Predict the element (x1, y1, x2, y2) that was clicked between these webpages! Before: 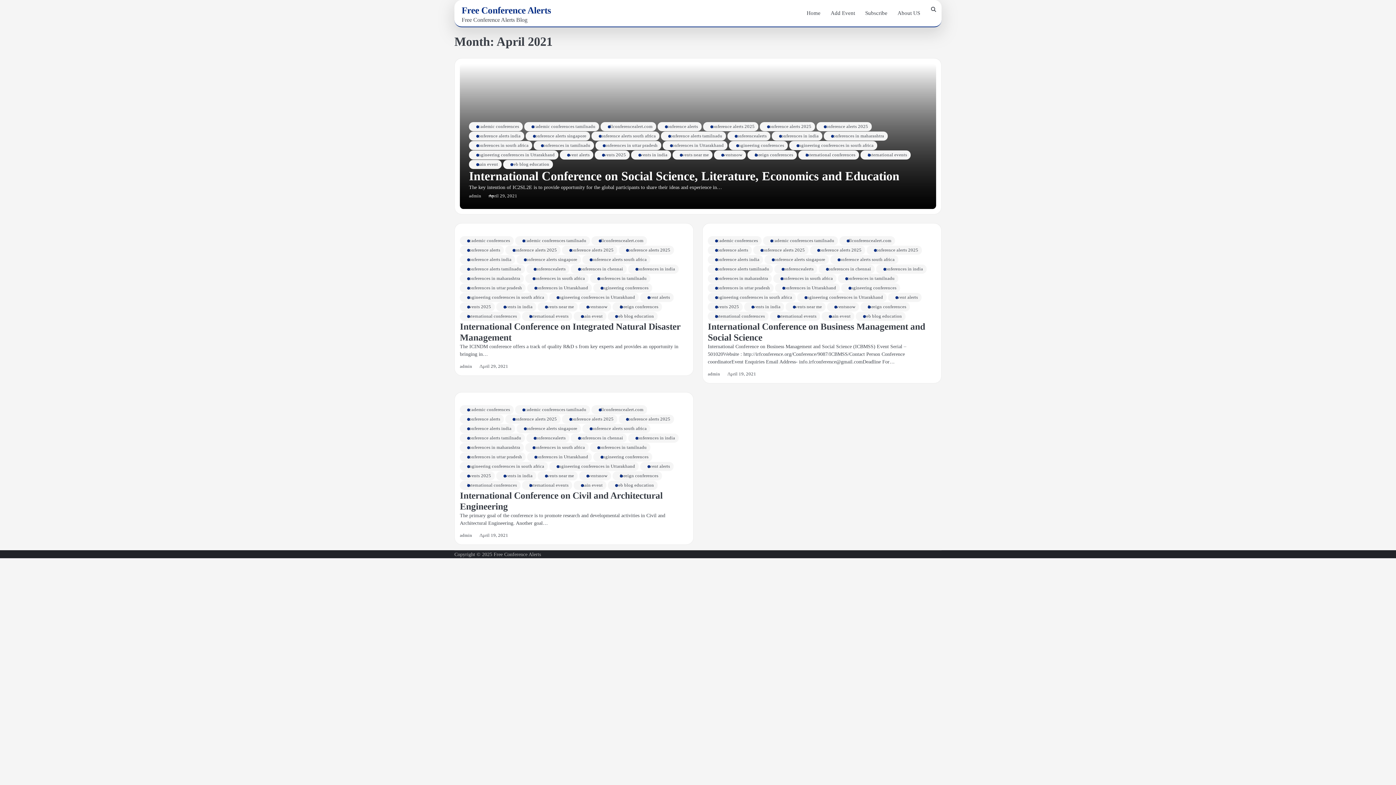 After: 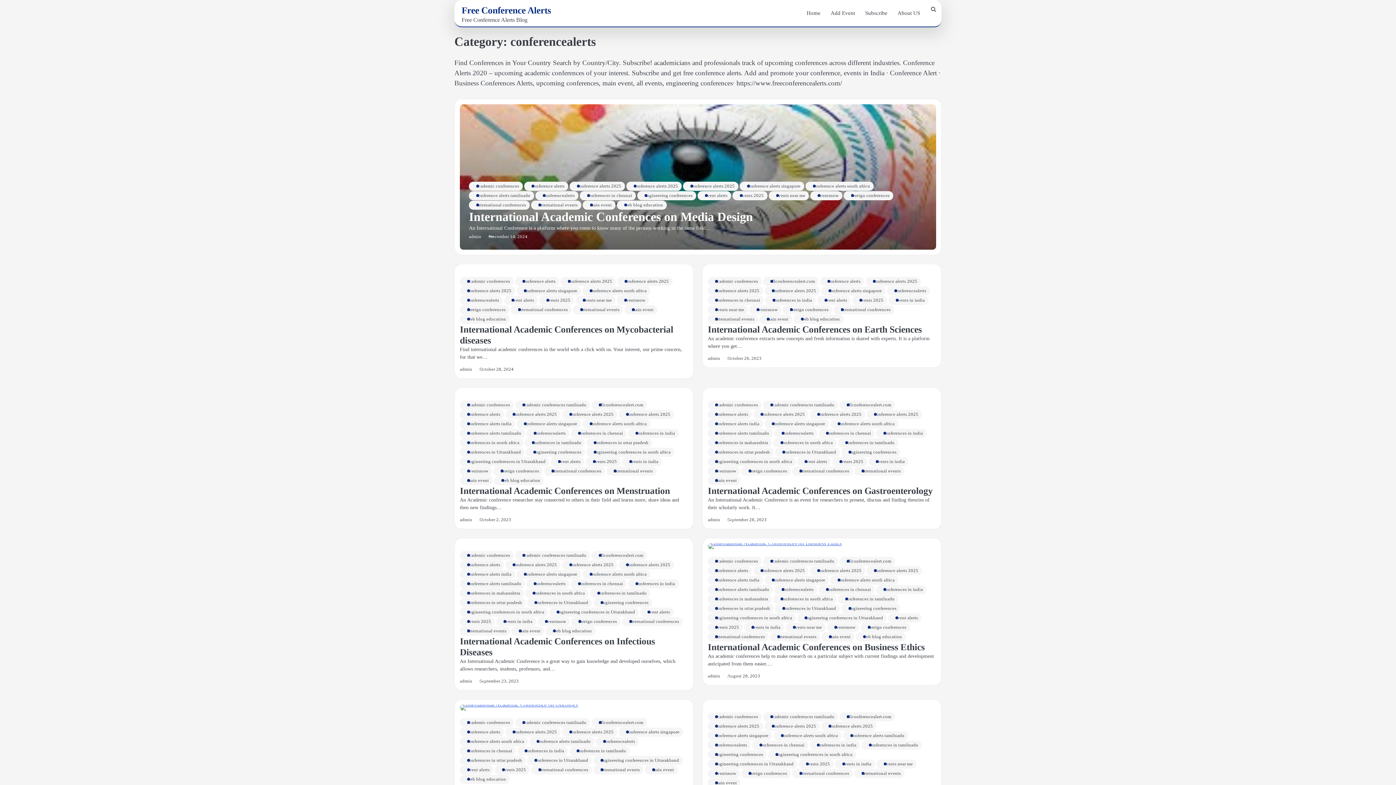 Action: label: conferencealerts bbox: (526, 433, 569, 442)